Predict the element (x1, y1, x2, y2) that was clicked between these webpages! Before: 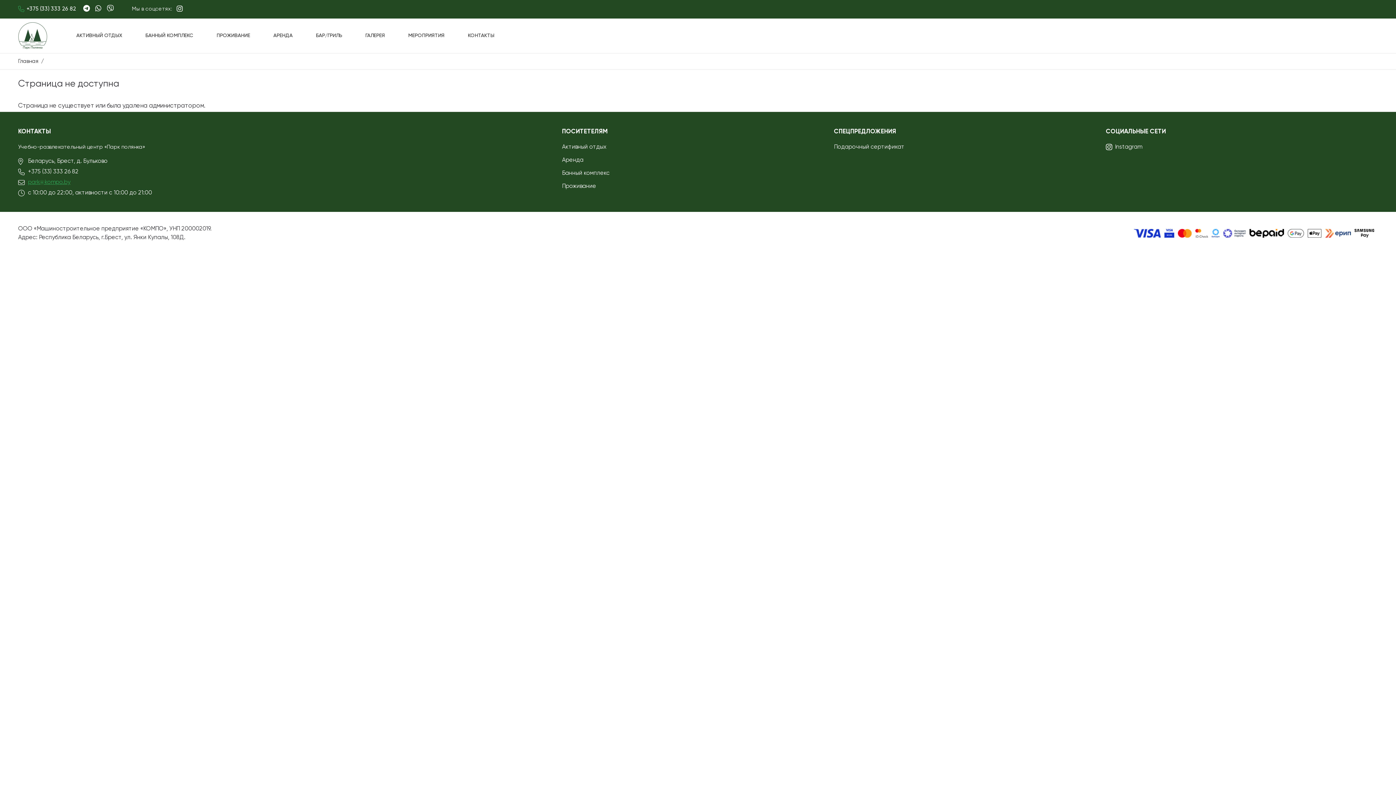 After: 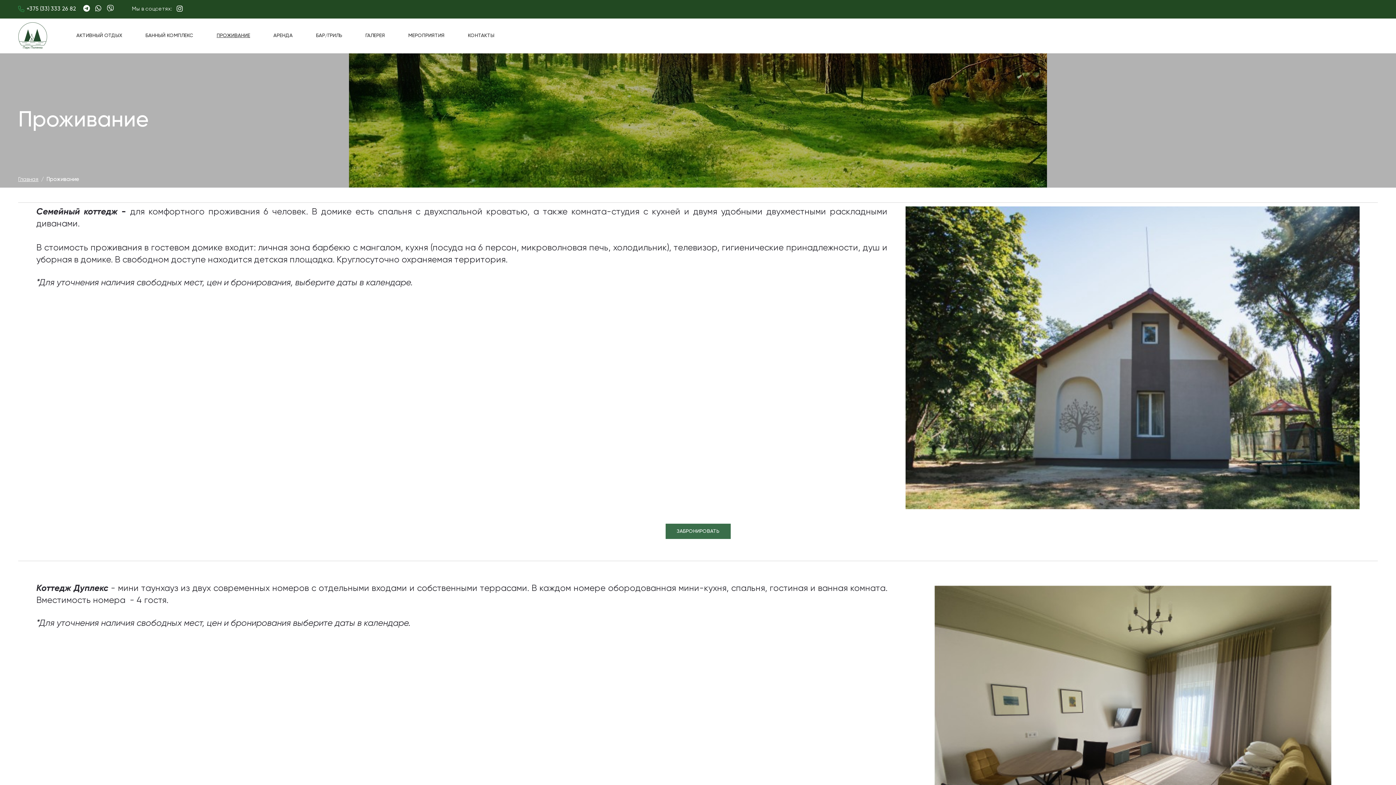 Action: bbox: (562, 183, 596, 189) label: Проживание